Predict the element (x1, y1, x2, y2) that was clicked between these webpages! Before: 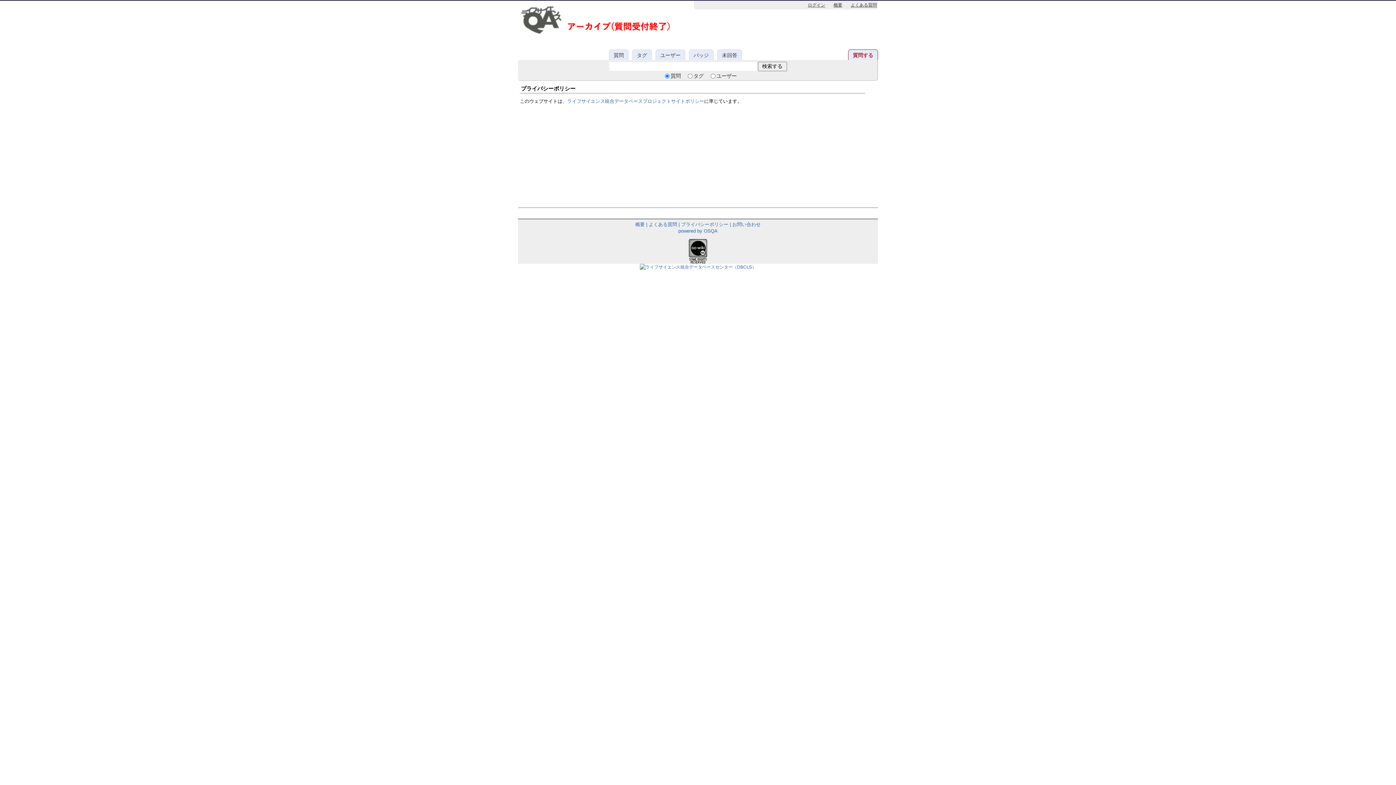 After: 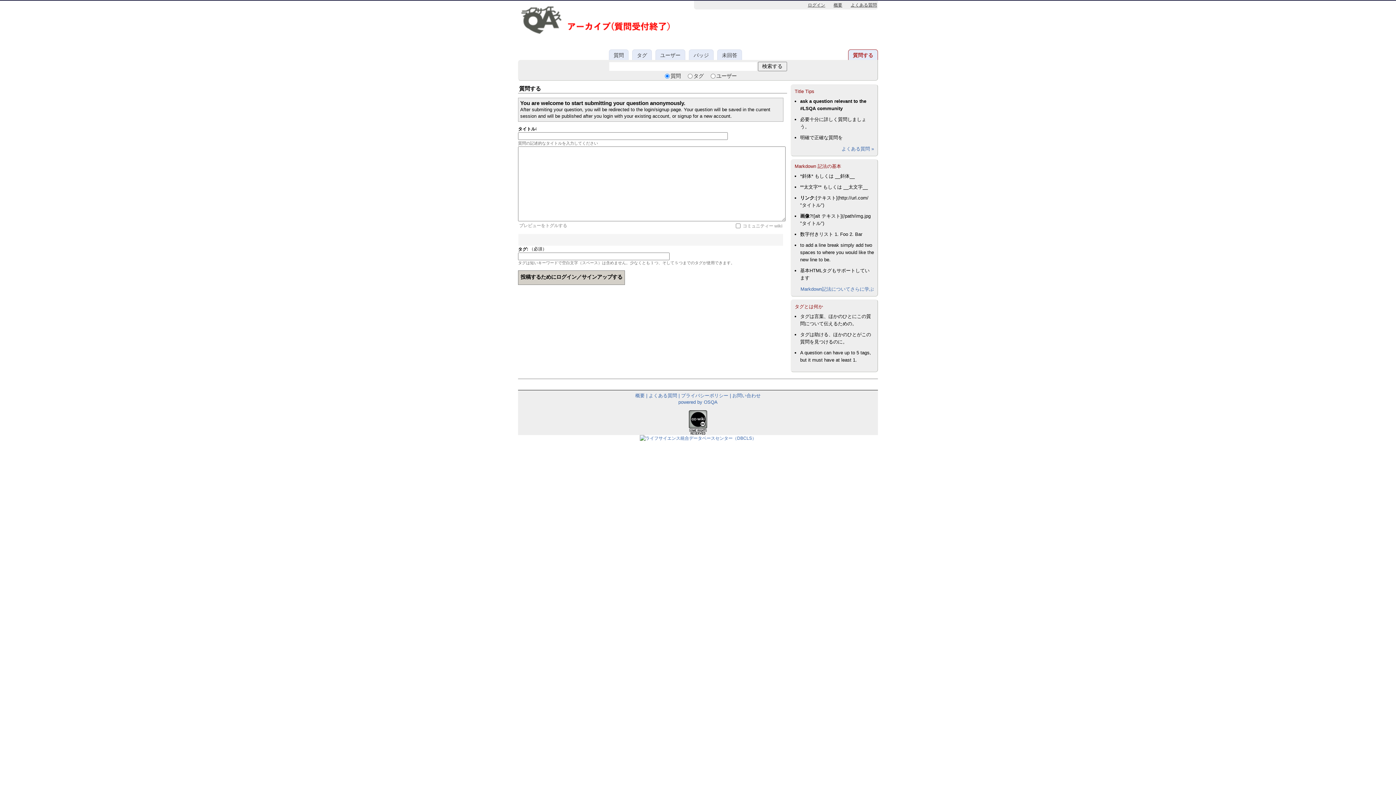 Action: label: 質問する bbox: (848, 49, 878, 60)